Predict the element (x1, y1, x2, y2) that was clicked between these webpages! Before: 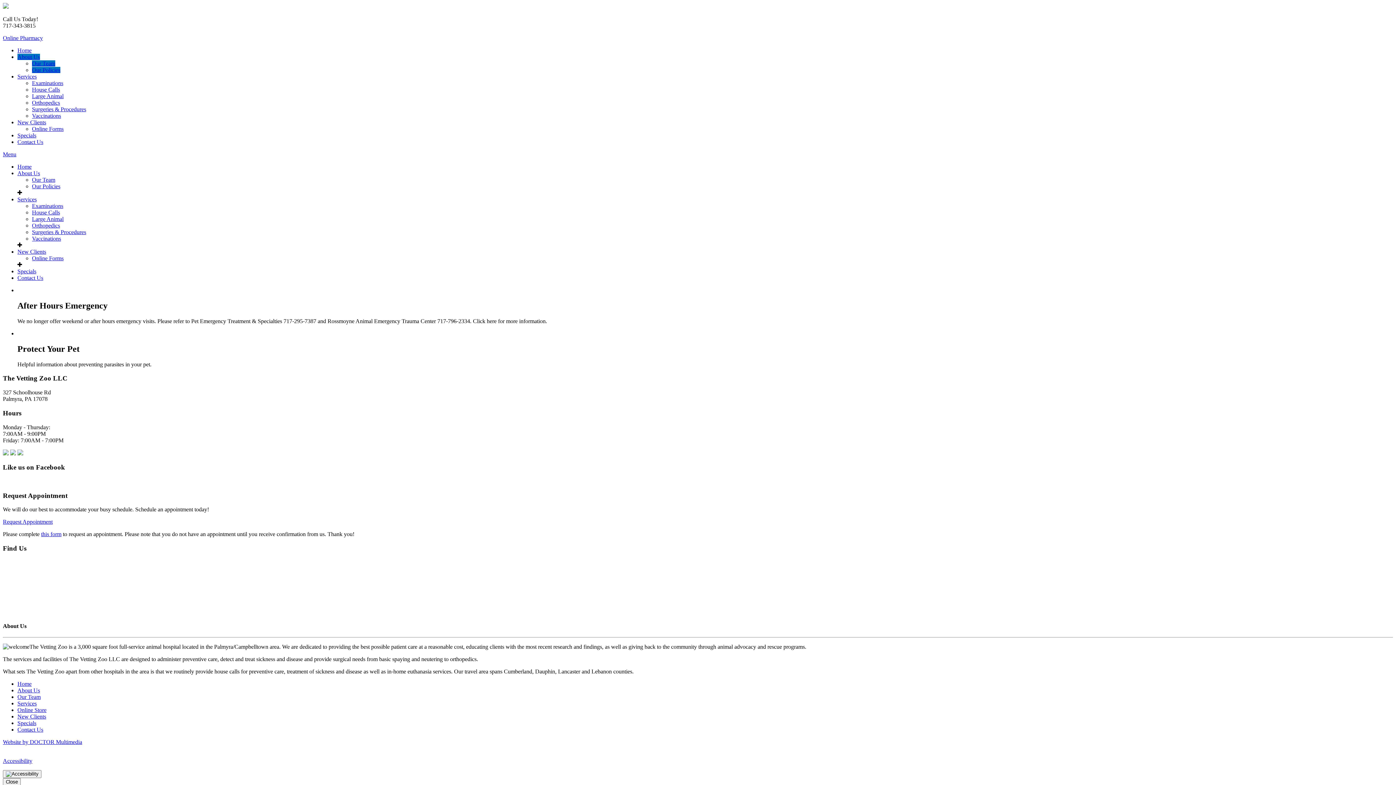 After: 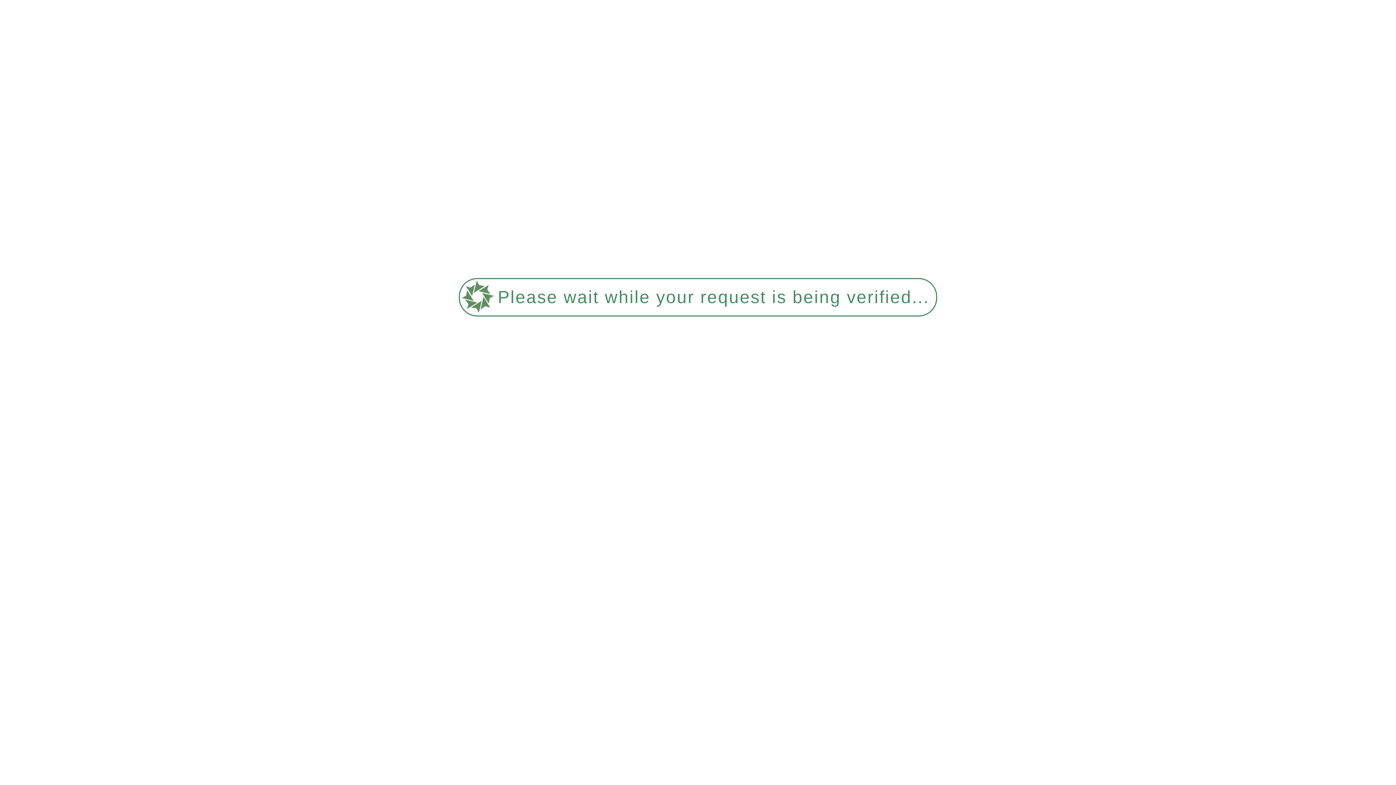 Action: bbox: (32, 235, 61, 241) label: Vaccinations